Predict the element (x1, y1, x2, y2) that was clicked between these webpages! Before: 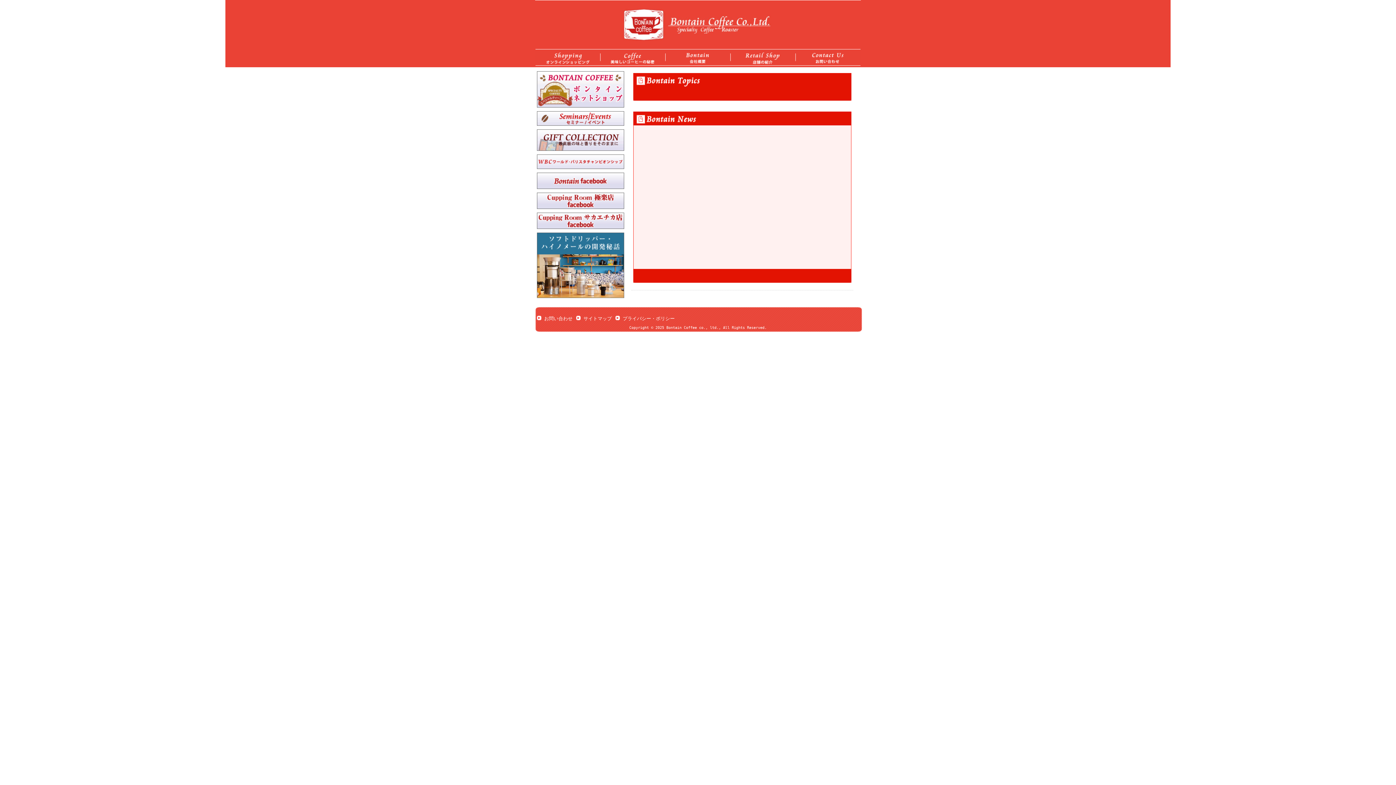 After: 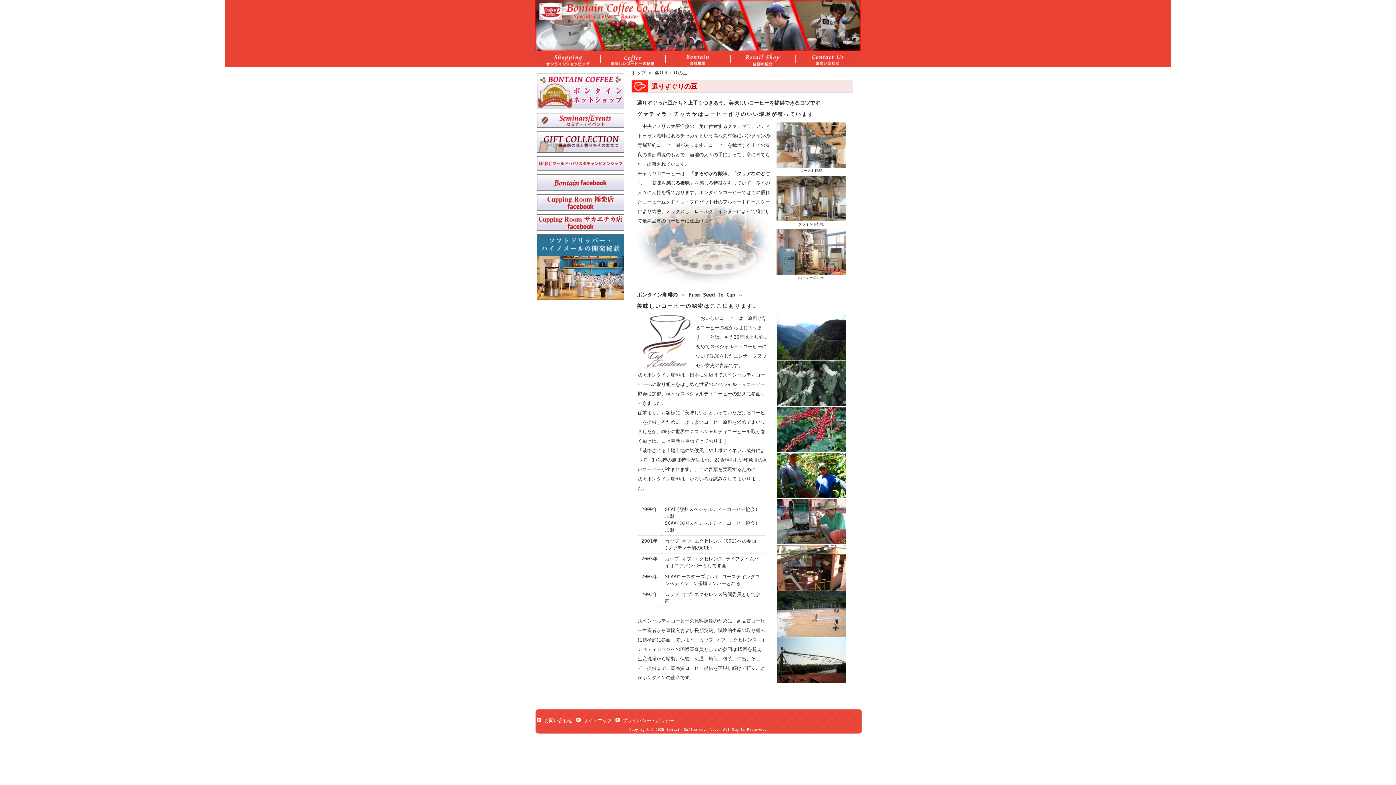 Action: bbox: (600, 49, 665, 65)